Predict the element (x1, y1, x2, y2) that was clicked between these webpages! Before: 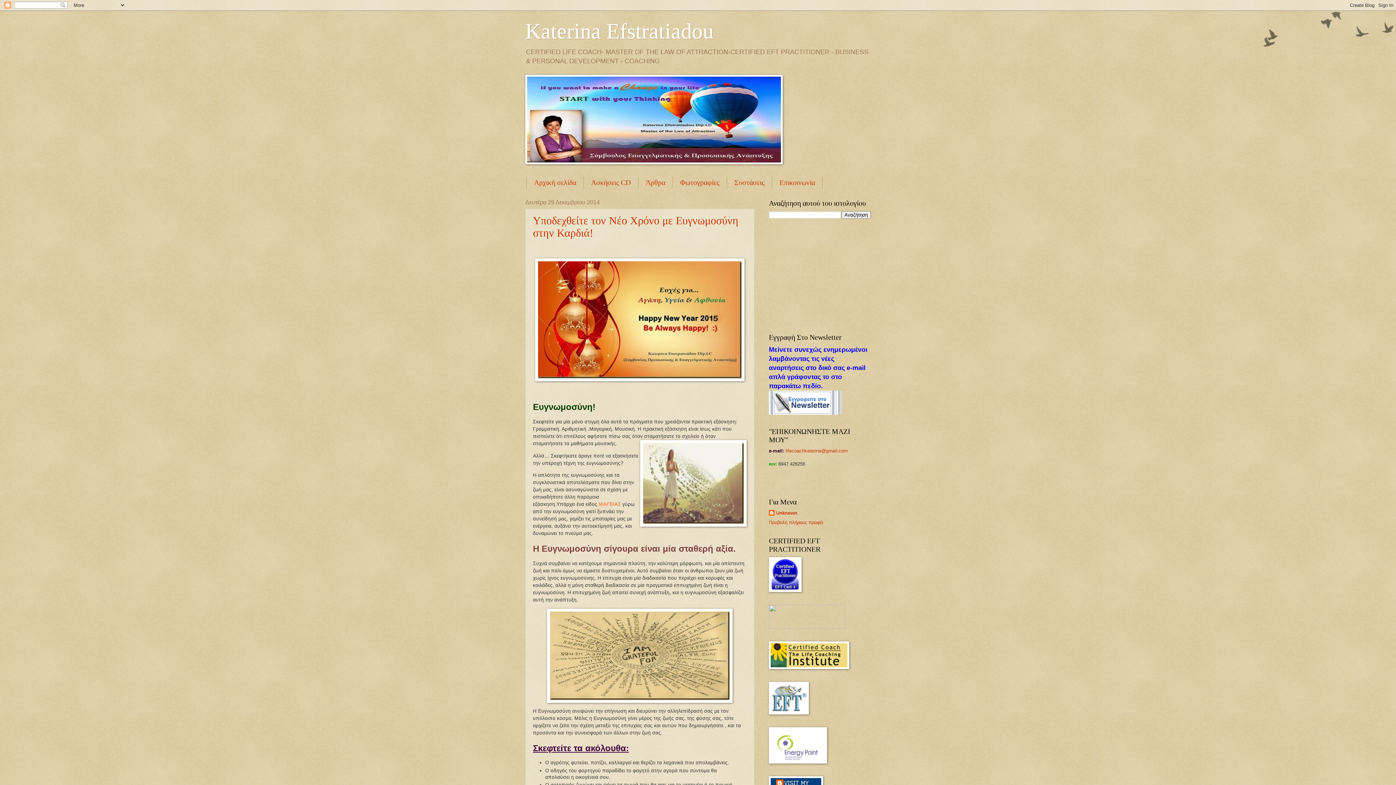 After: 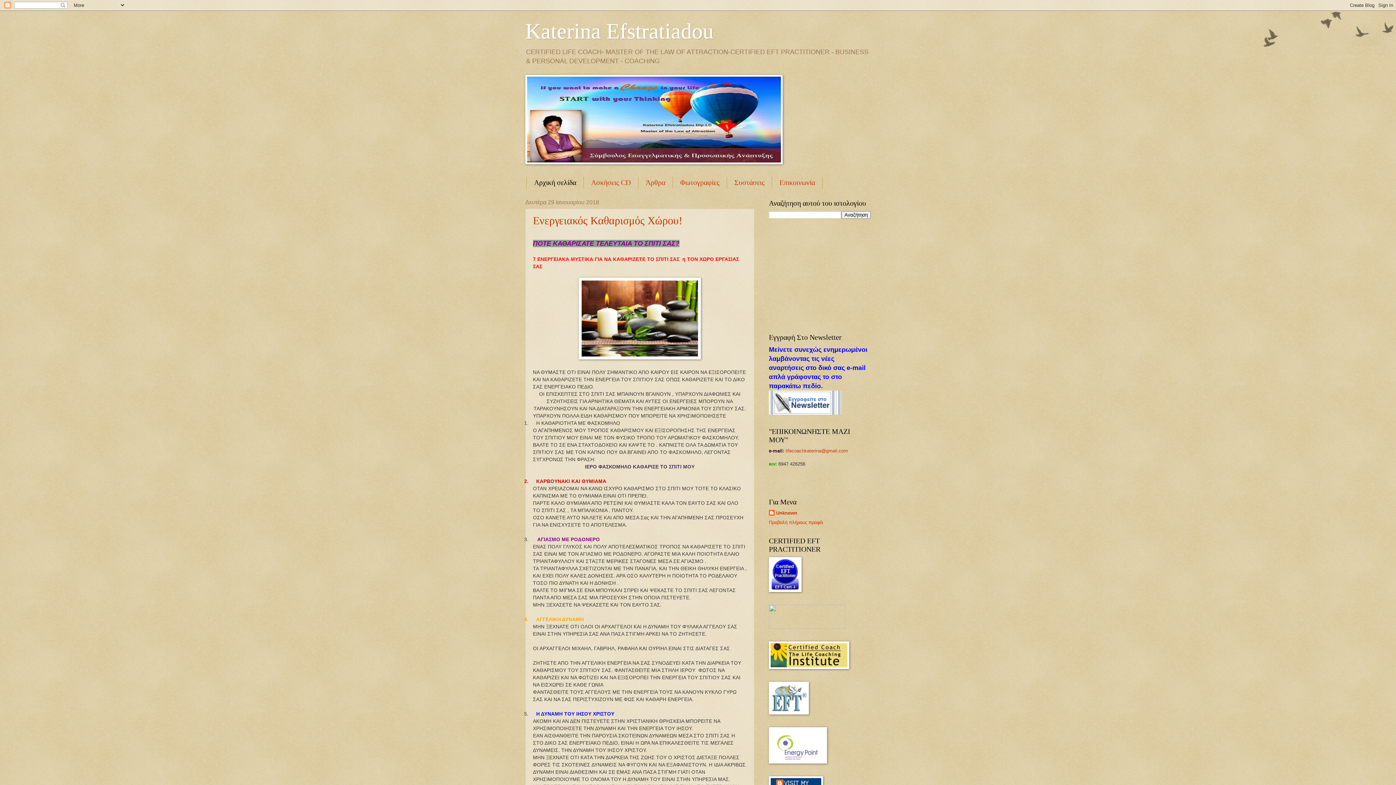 Action: label: Αρχική σελίδα bbox: (526, 176, 584, 188)